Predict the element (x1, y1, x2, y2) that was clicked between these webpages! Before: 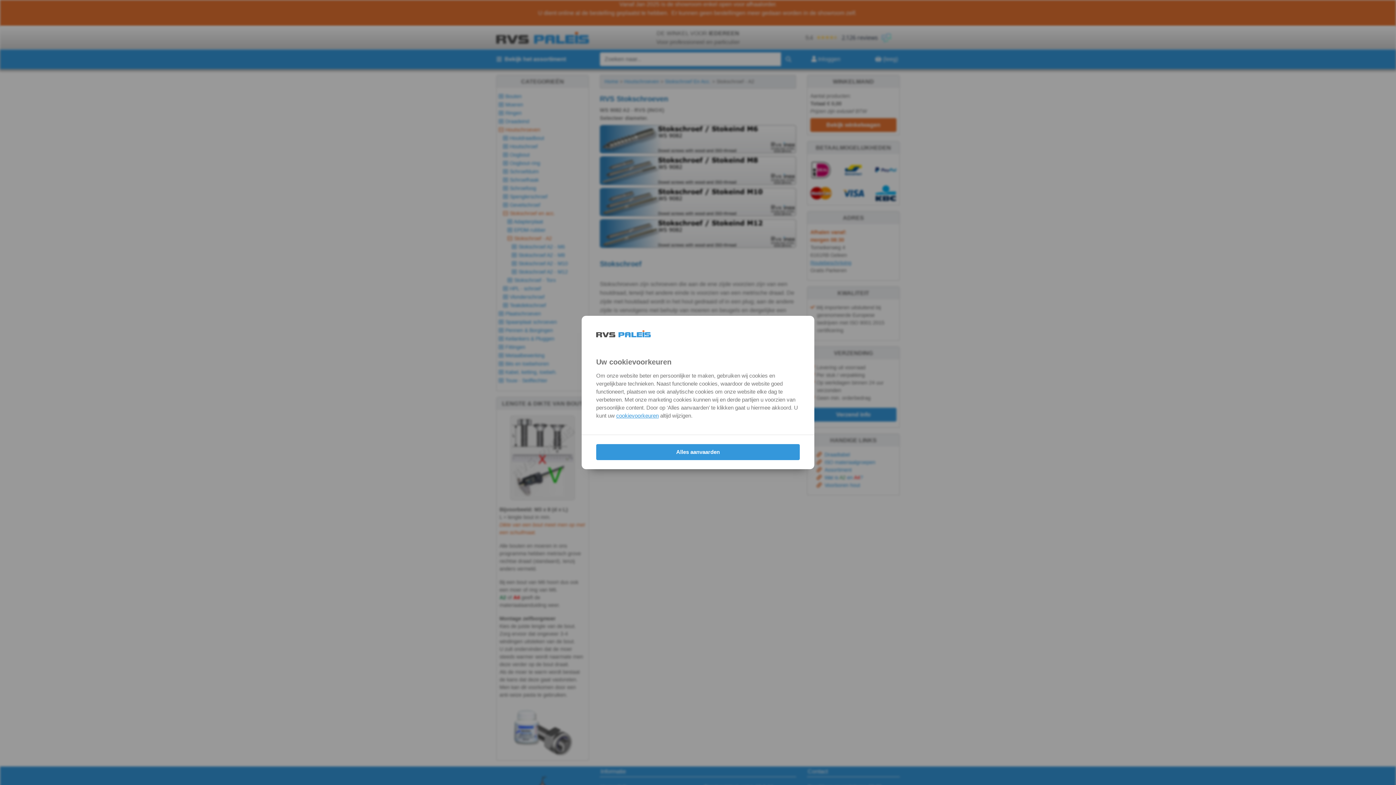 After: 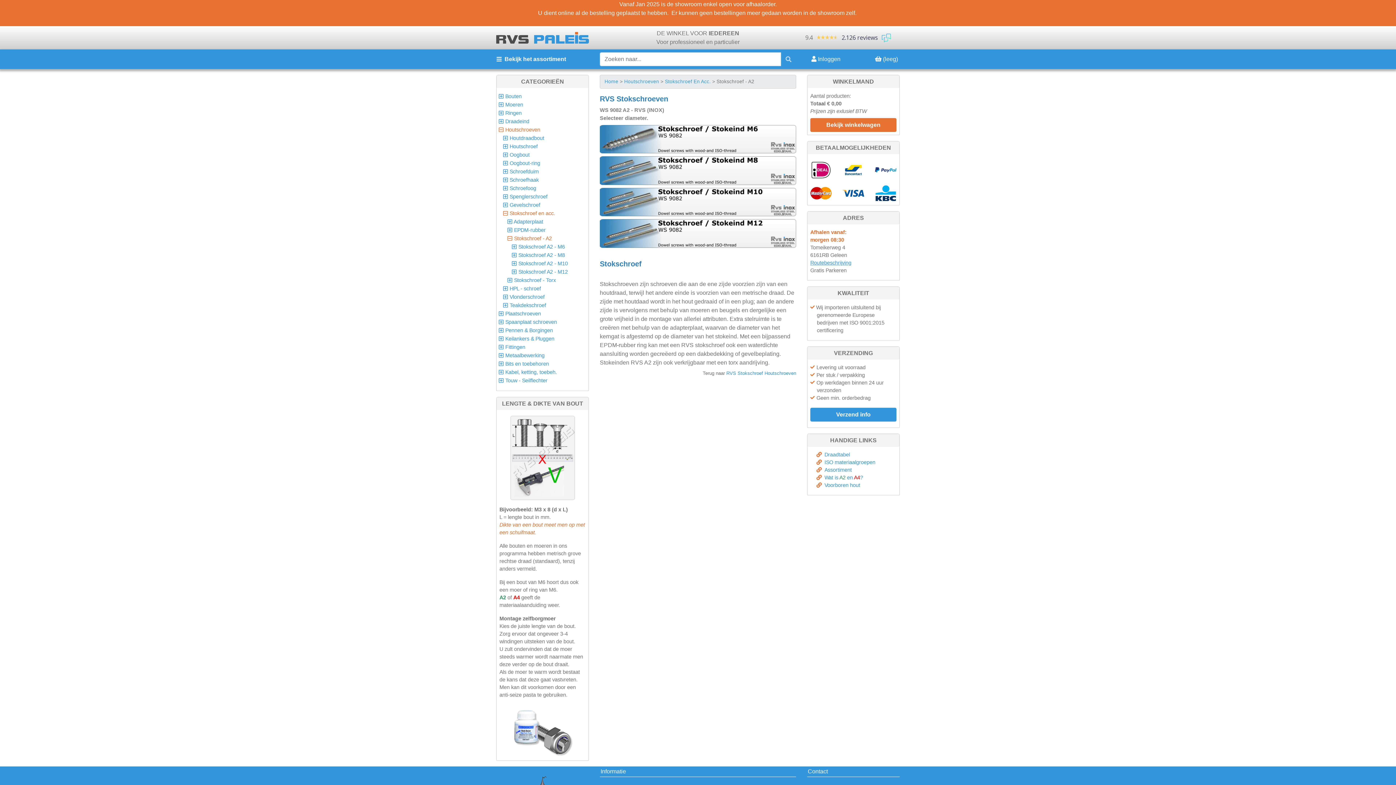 Action: label: Alles aanvaarden bbox: (596, 444, 800, 460)